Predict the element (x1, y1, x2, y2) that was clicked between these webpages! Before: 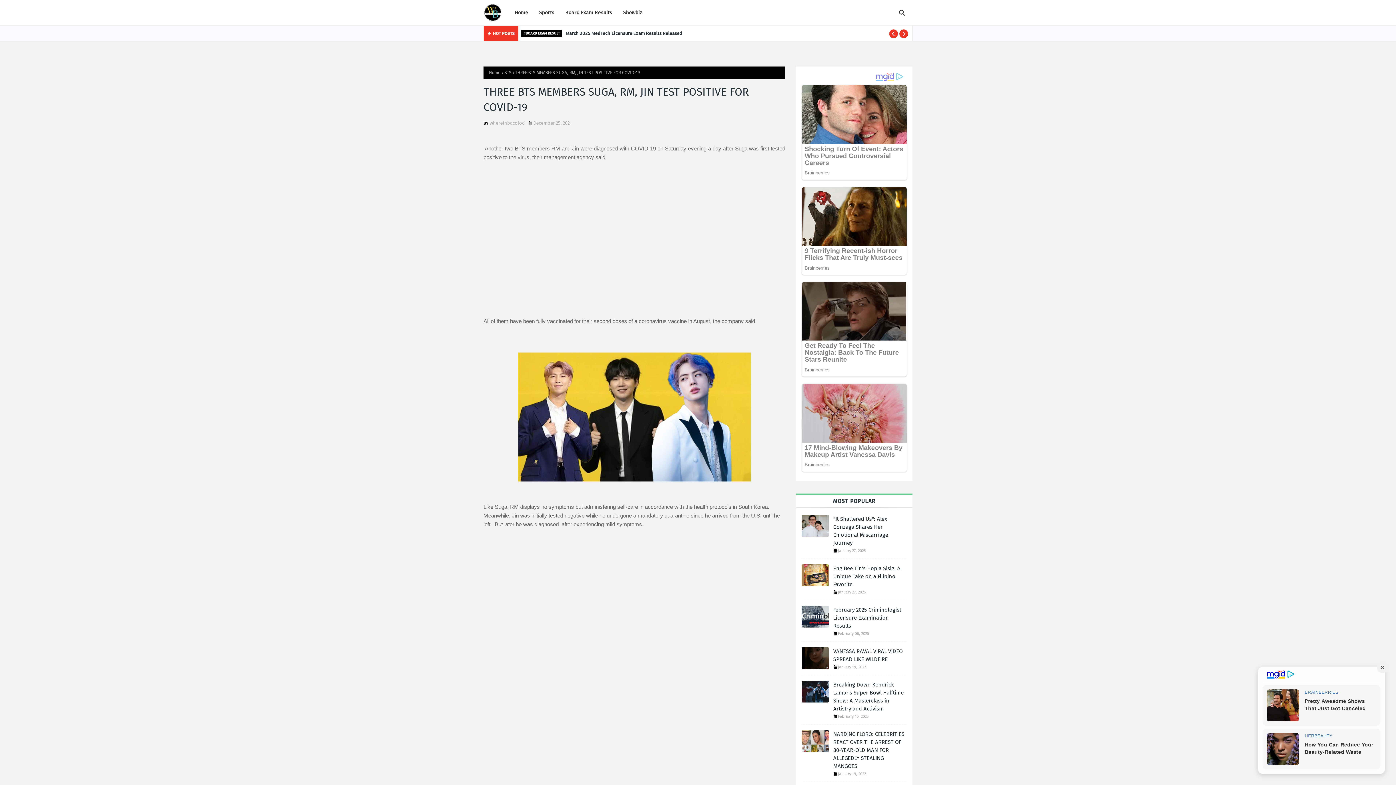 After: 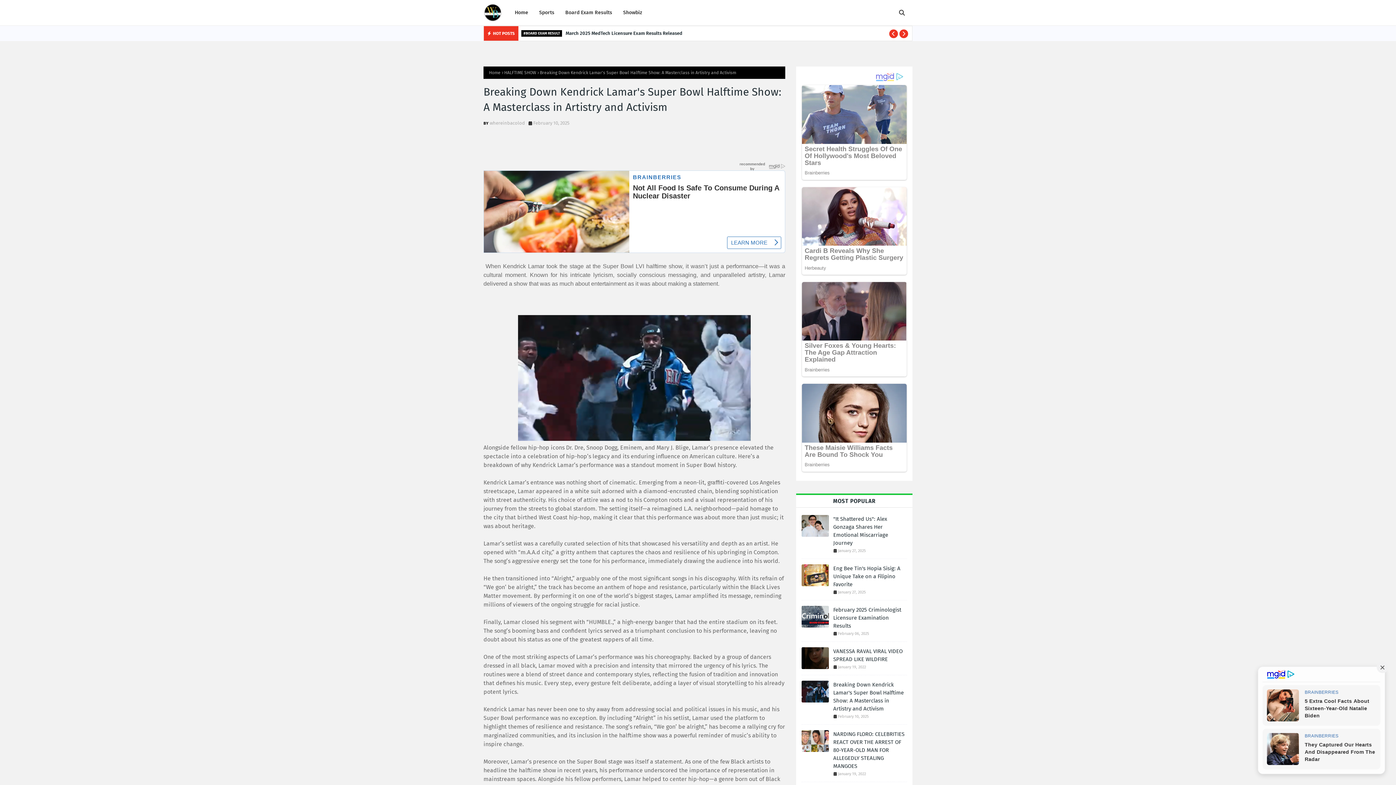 Action: bbox: (833, 681, 907, 713) label: Breaking Down Kendrick Lamar's Super Bowl Halftime Show: A Masterclass in Artistry and Activism